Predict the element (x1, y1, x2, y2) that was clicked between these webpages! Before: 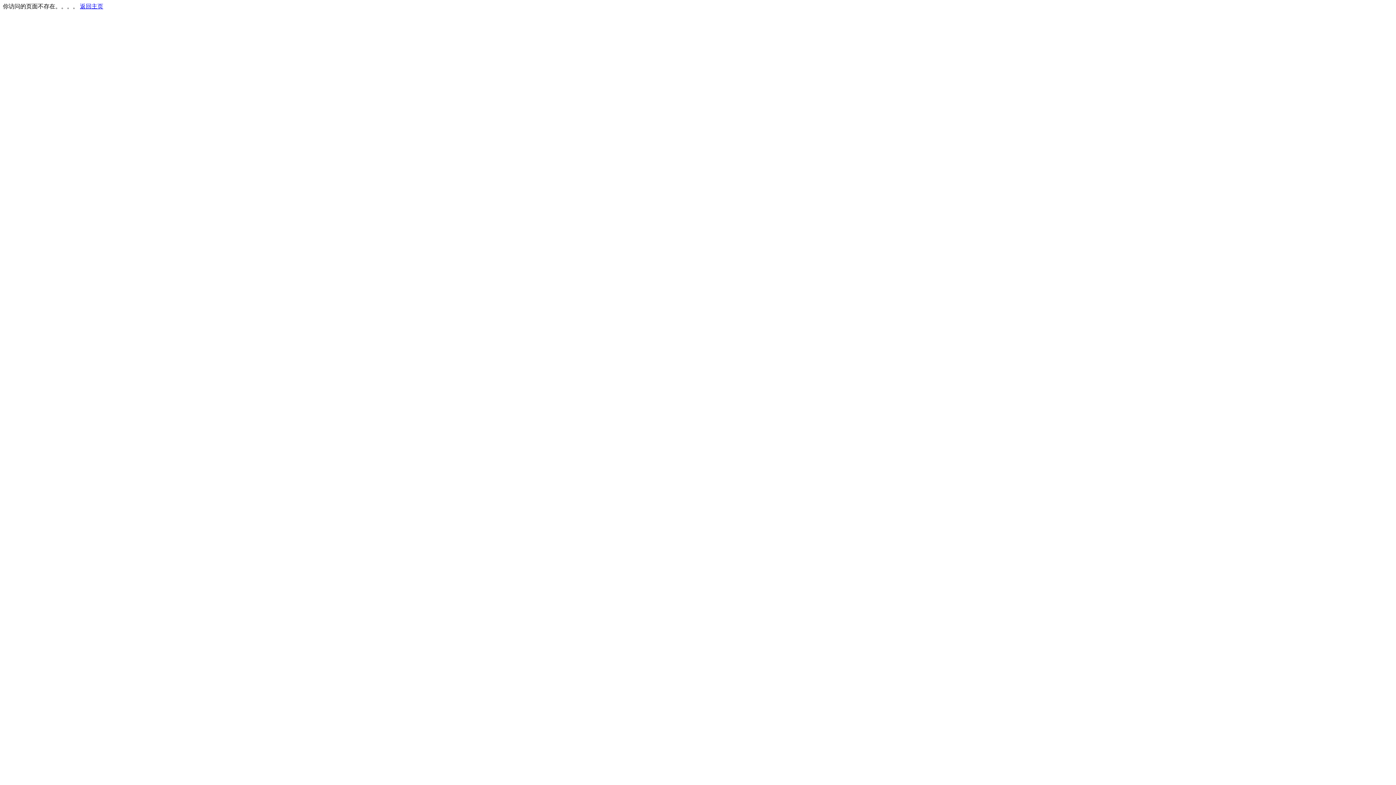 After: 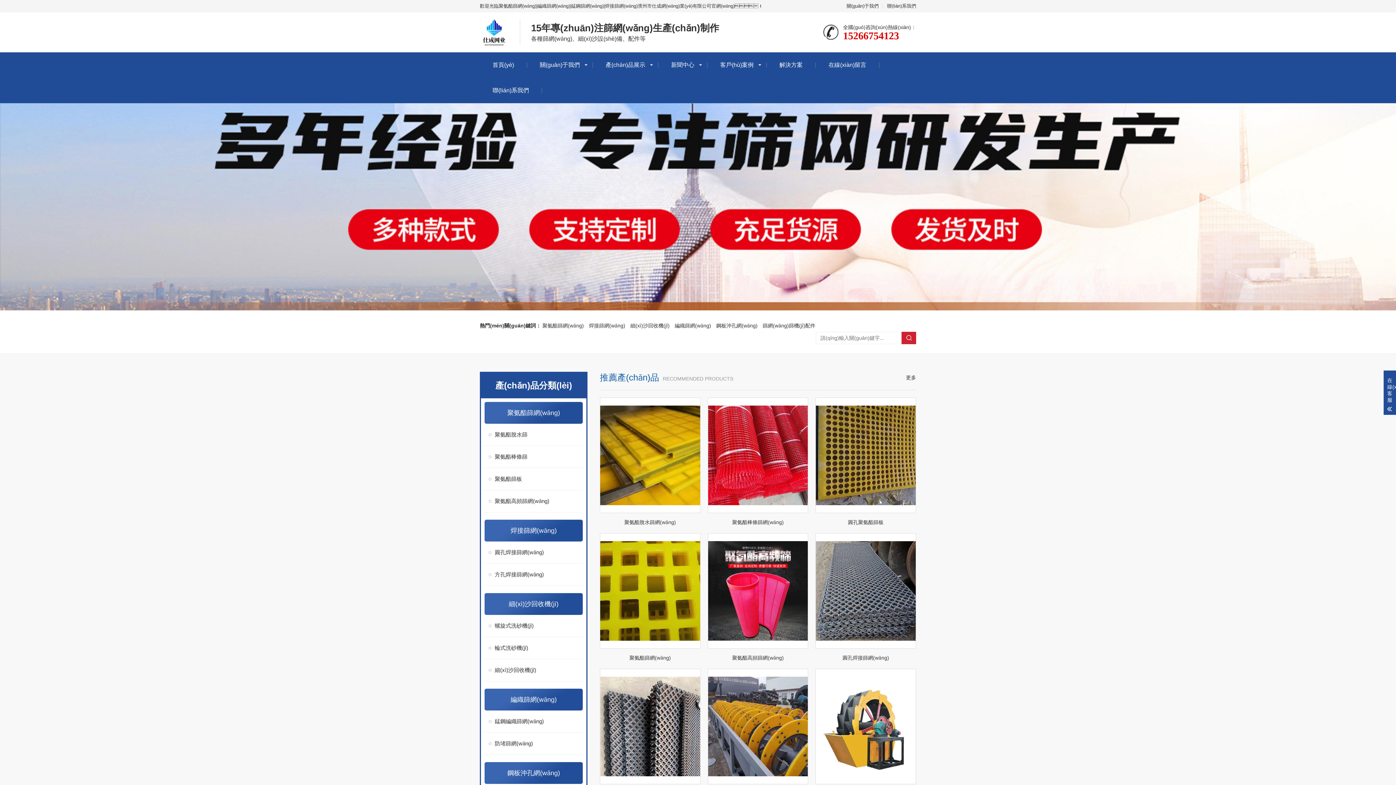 Action: bbox: (80, 3, 103, 9) label: 返回主页